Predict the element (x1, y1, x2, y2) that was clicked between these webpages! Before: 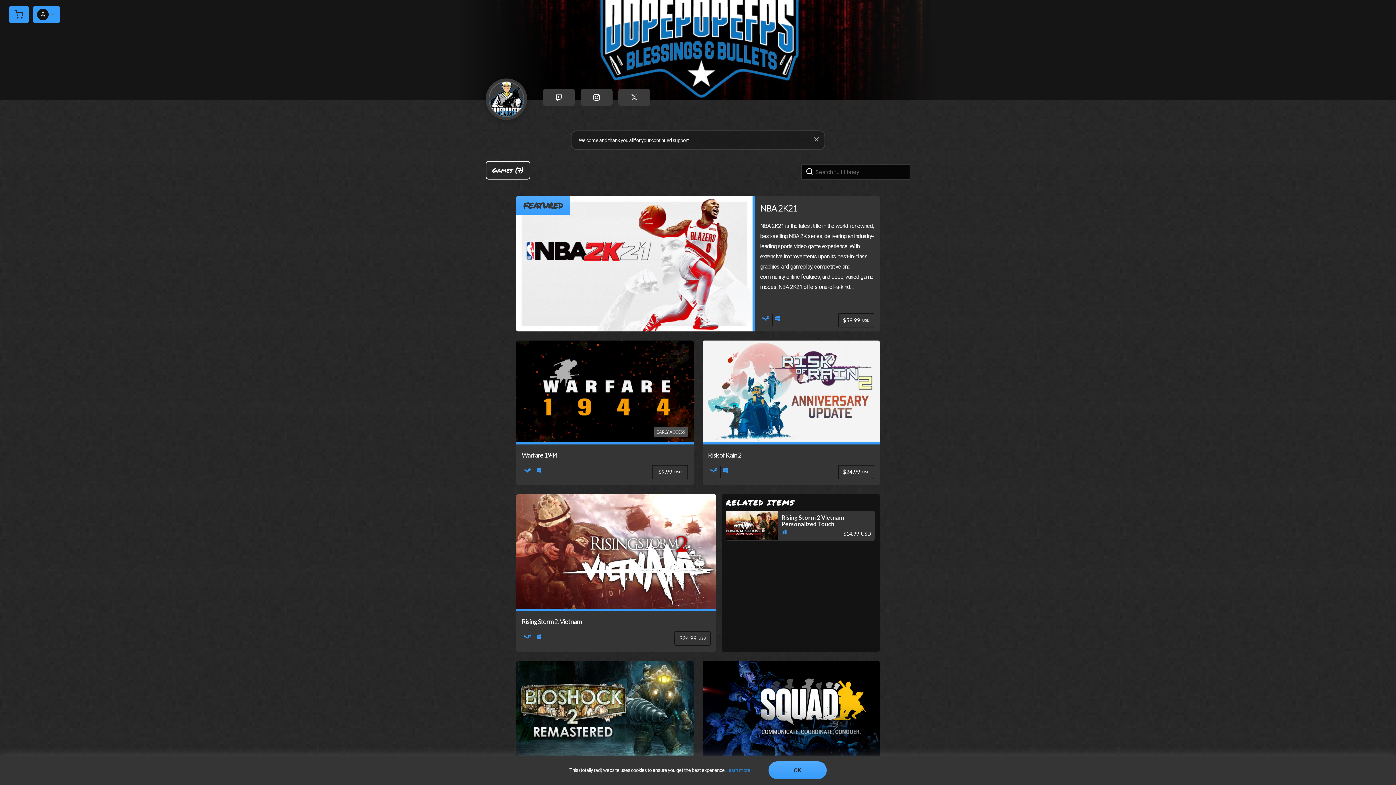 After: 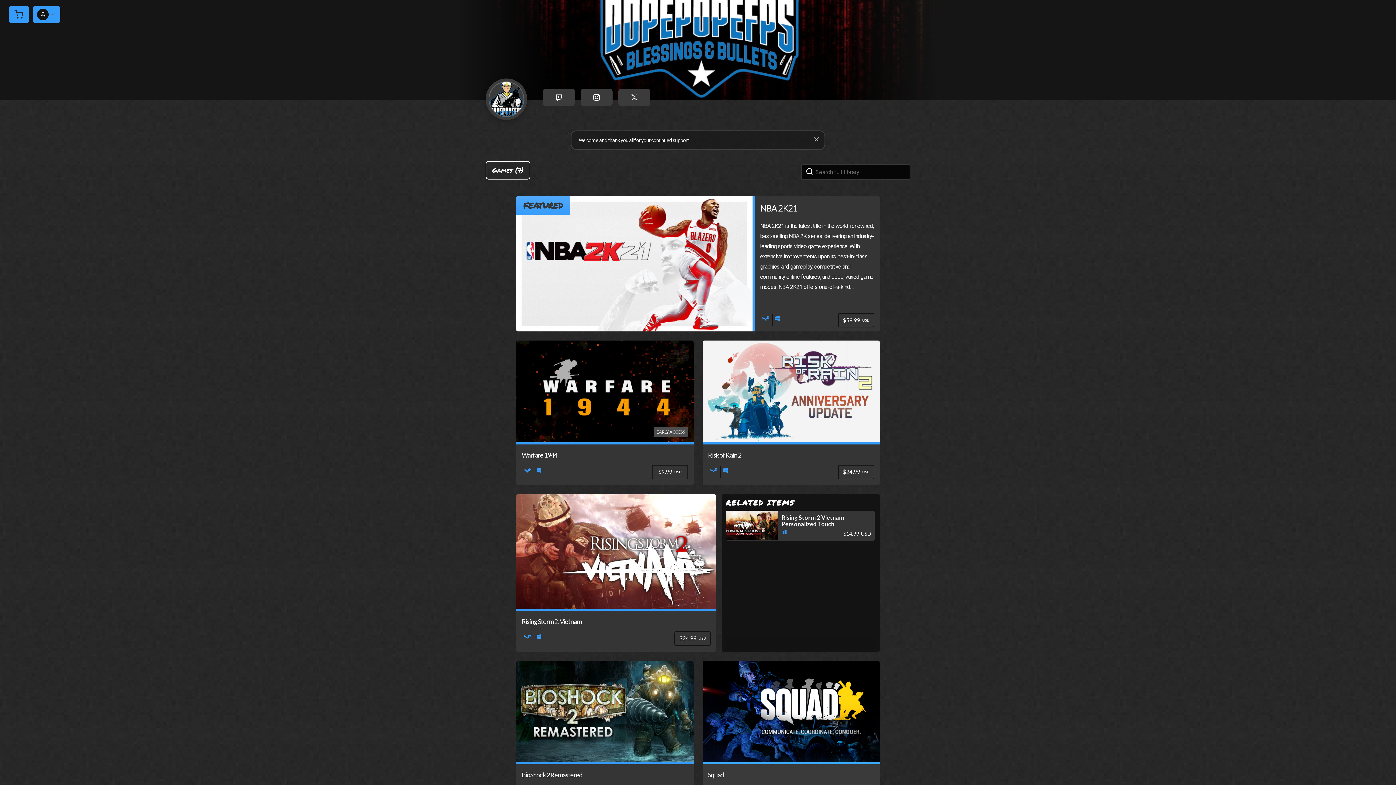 Action: label: OK bbox: (768, 761, 826, 779)